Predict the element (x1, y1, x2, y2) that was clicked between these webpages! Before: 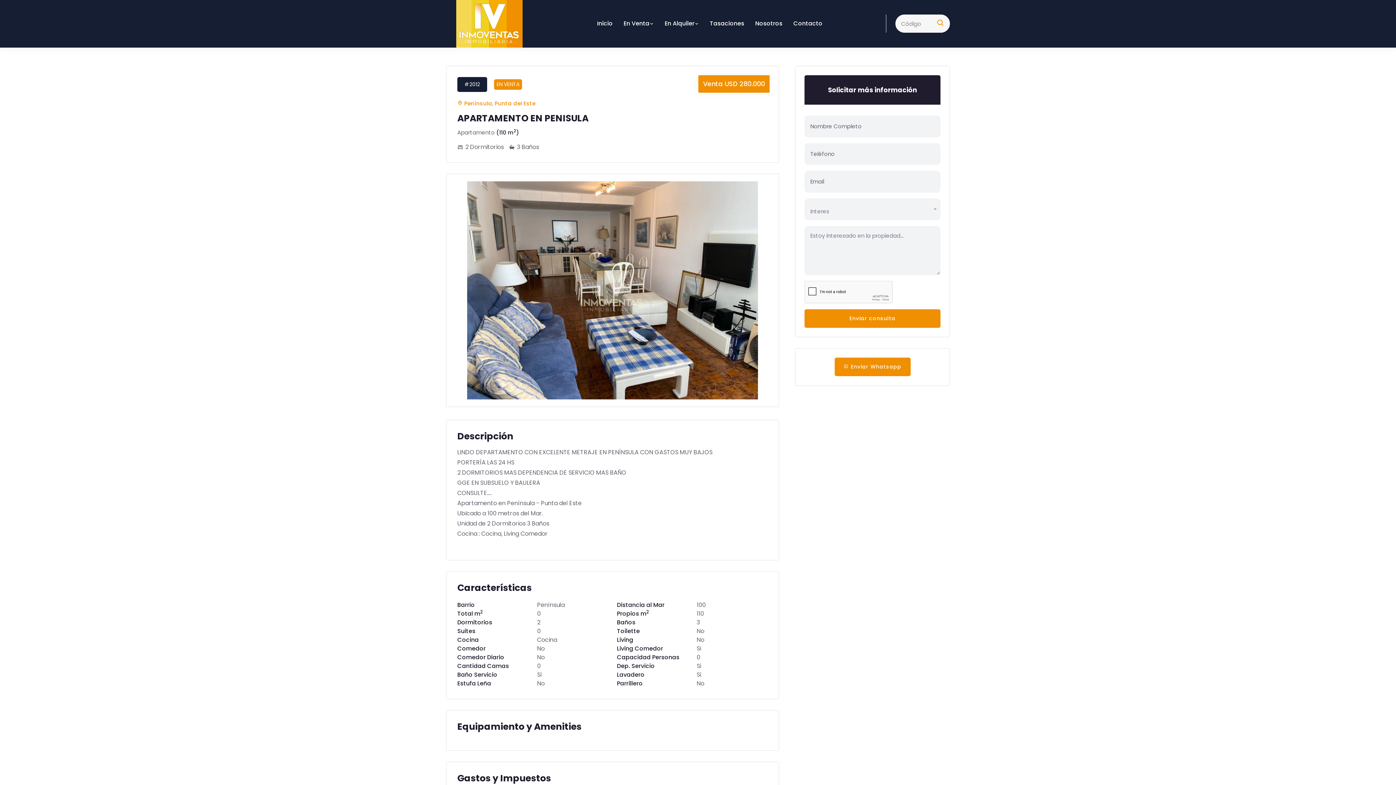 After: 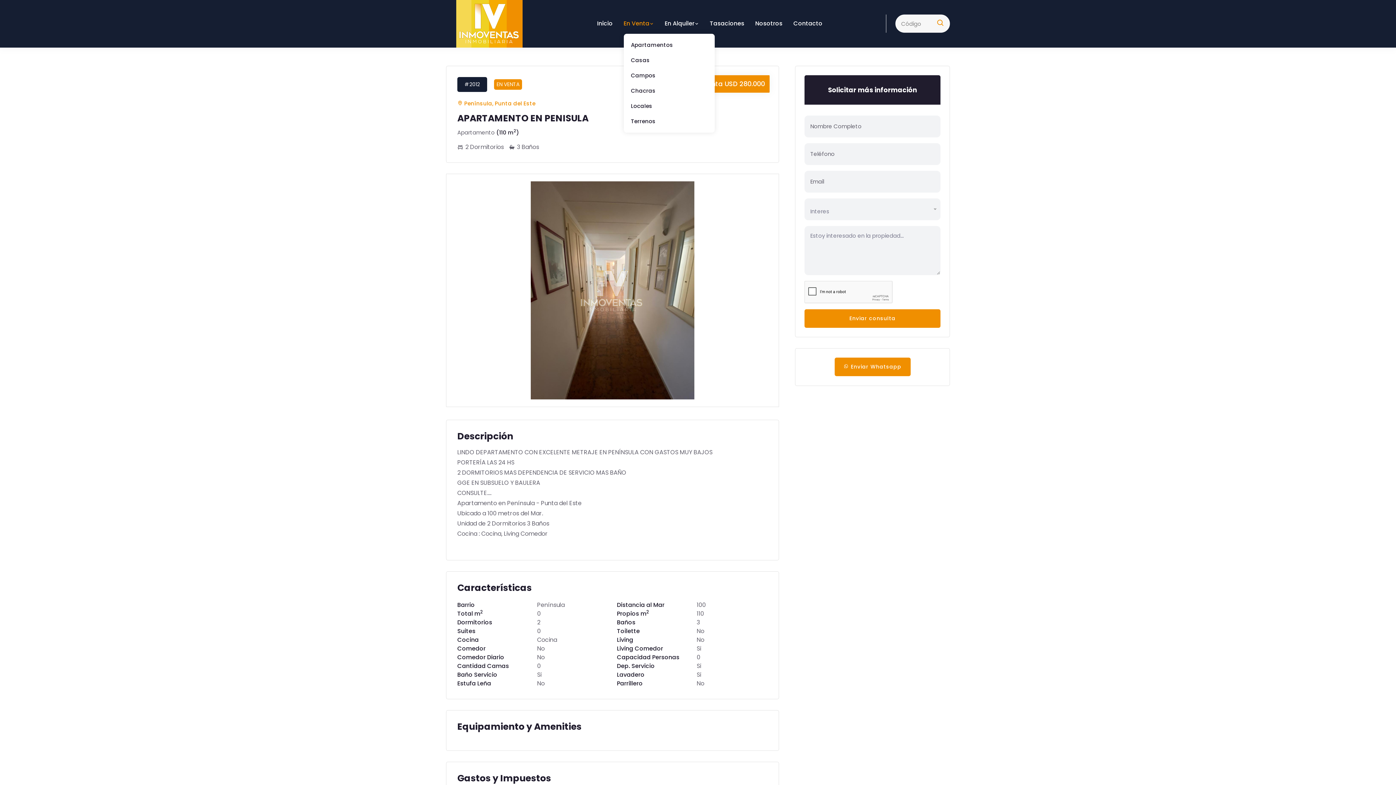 Action: bbox: (623, 13, 654, 33) label: En Venta